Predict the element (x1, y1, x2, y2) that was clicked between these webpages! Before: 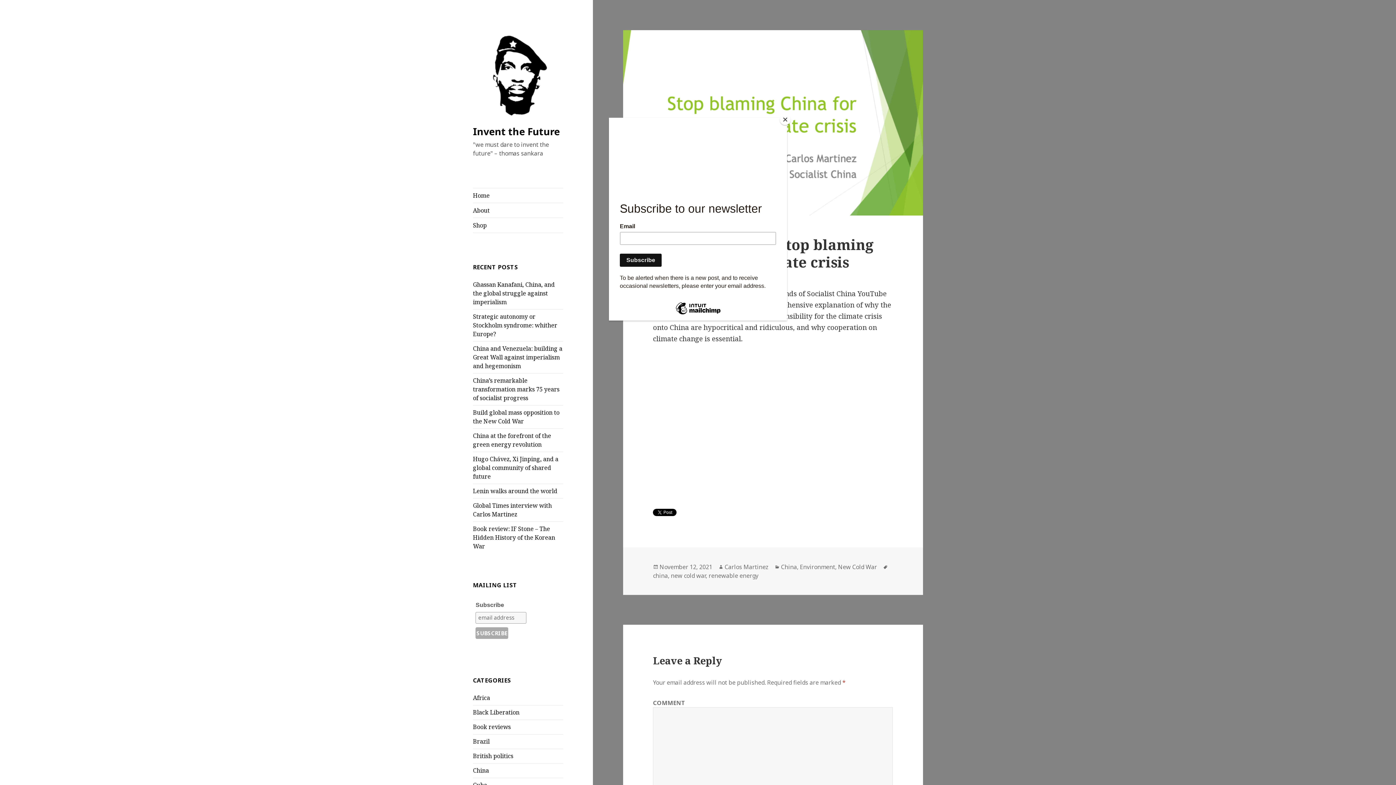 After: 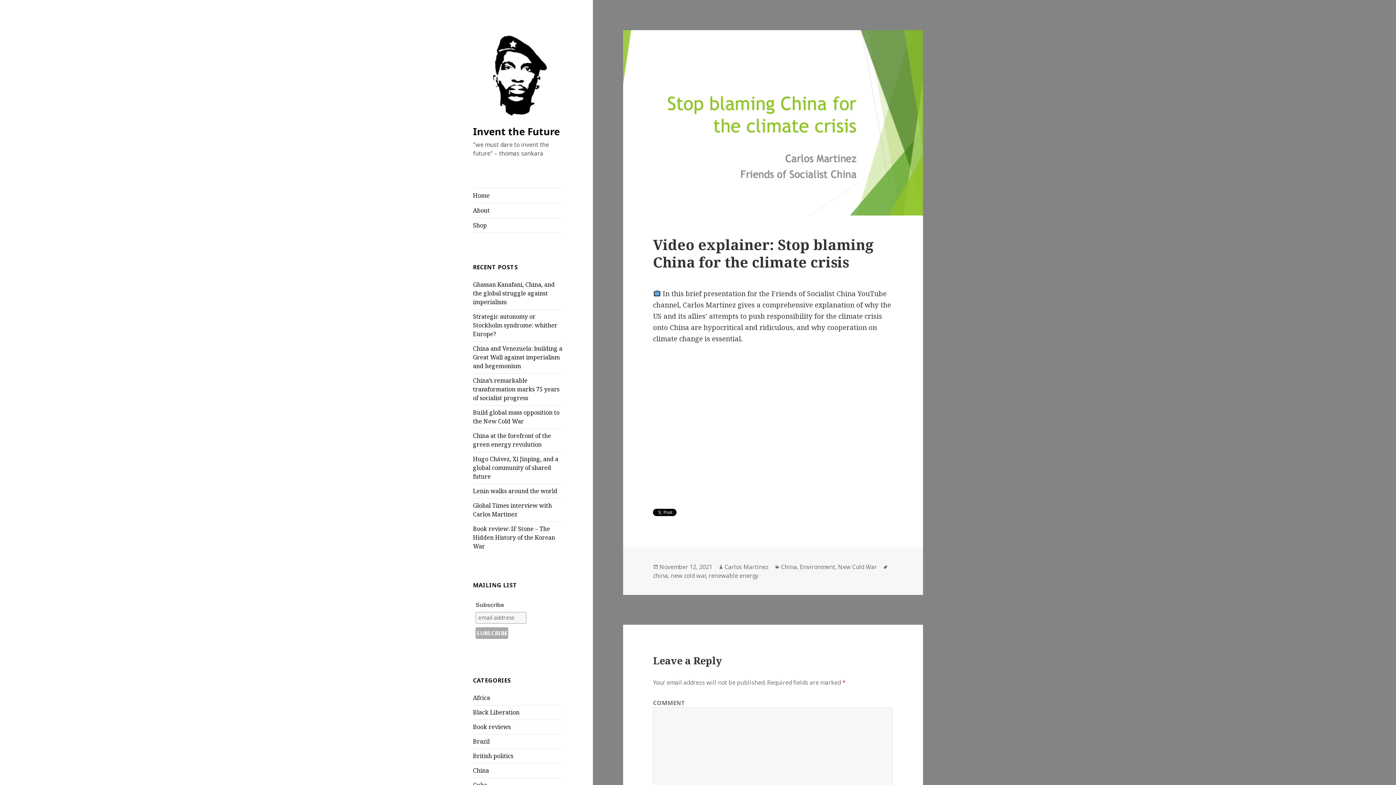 Action: bbox: (780, 114, 790, 125) label: Close